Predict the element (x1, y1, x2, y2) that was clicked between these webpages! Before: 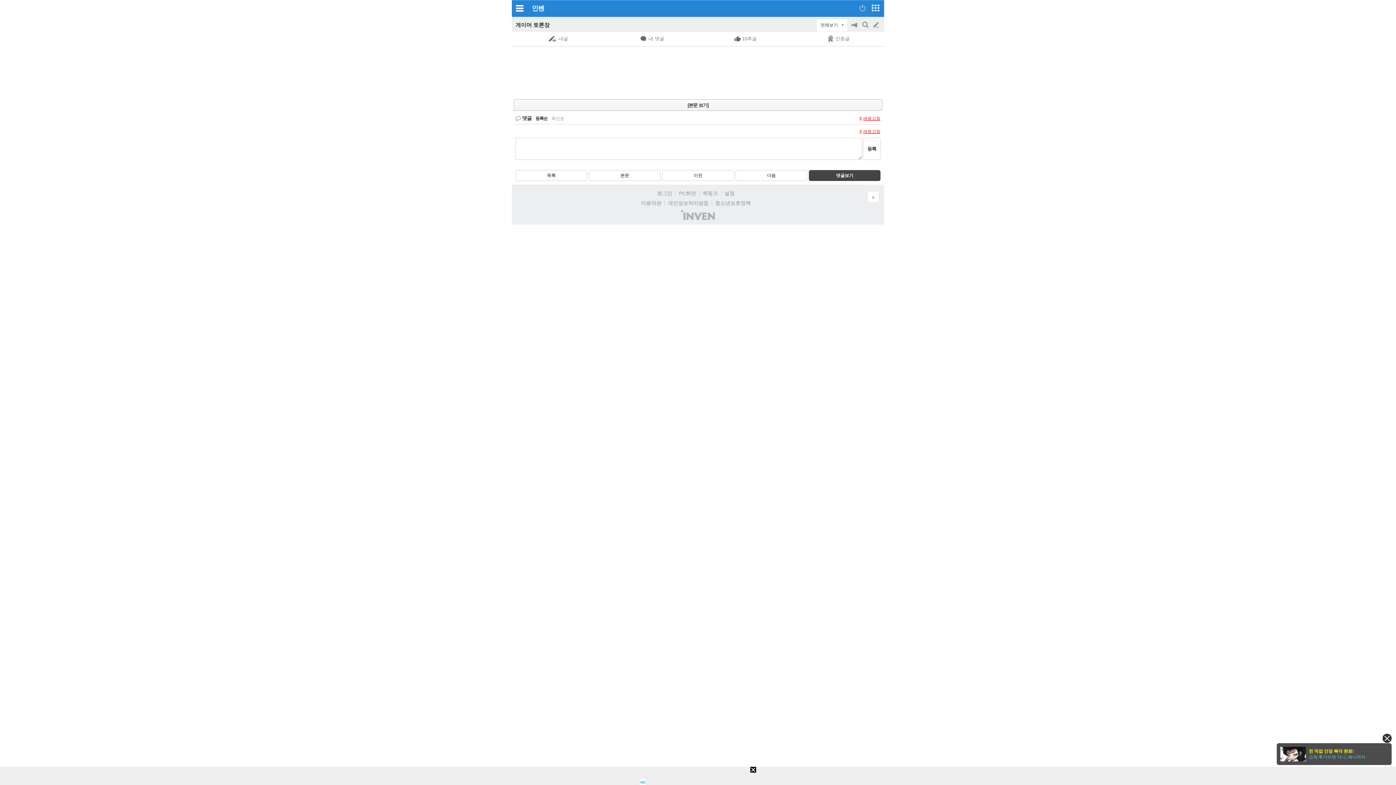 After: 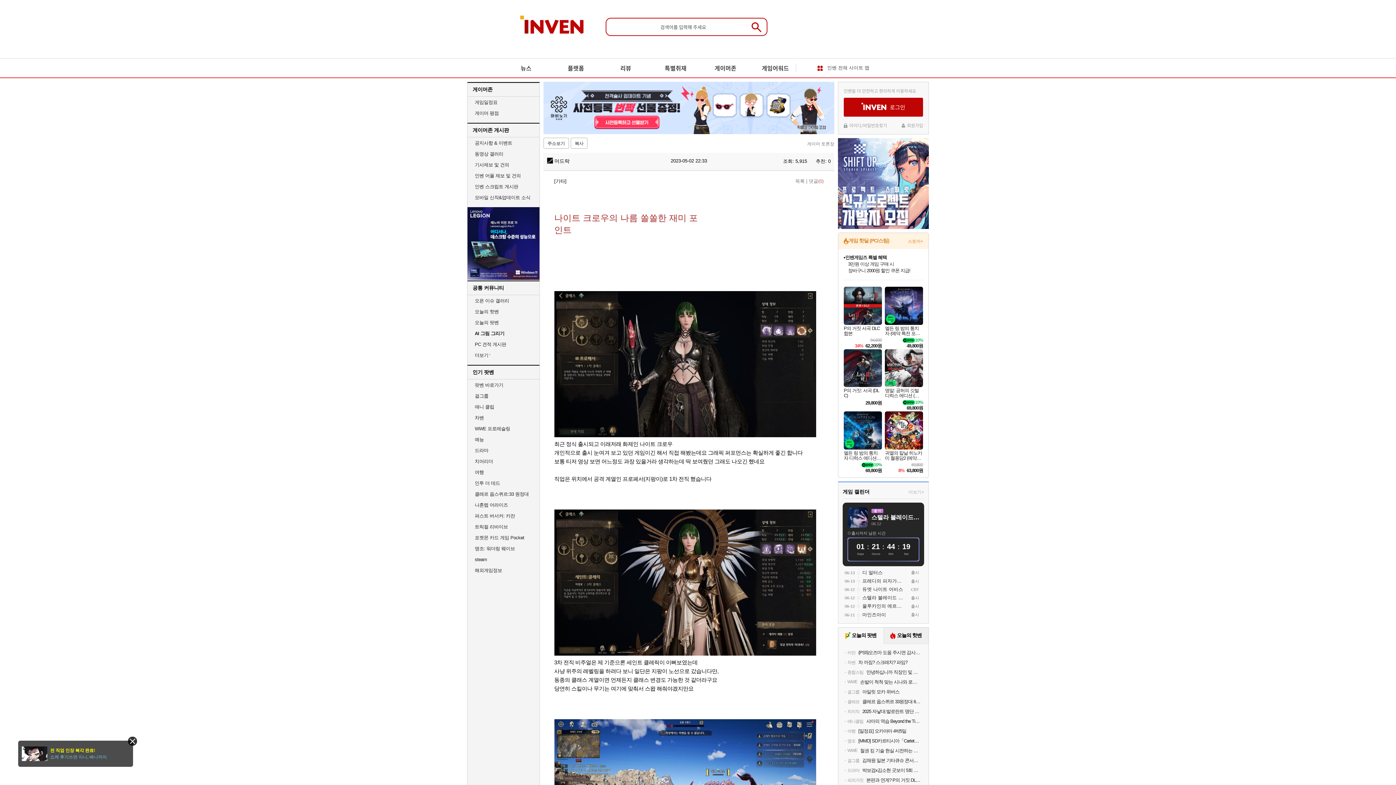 Action: bbox: (679, 190, 696, 196) label: PC화면